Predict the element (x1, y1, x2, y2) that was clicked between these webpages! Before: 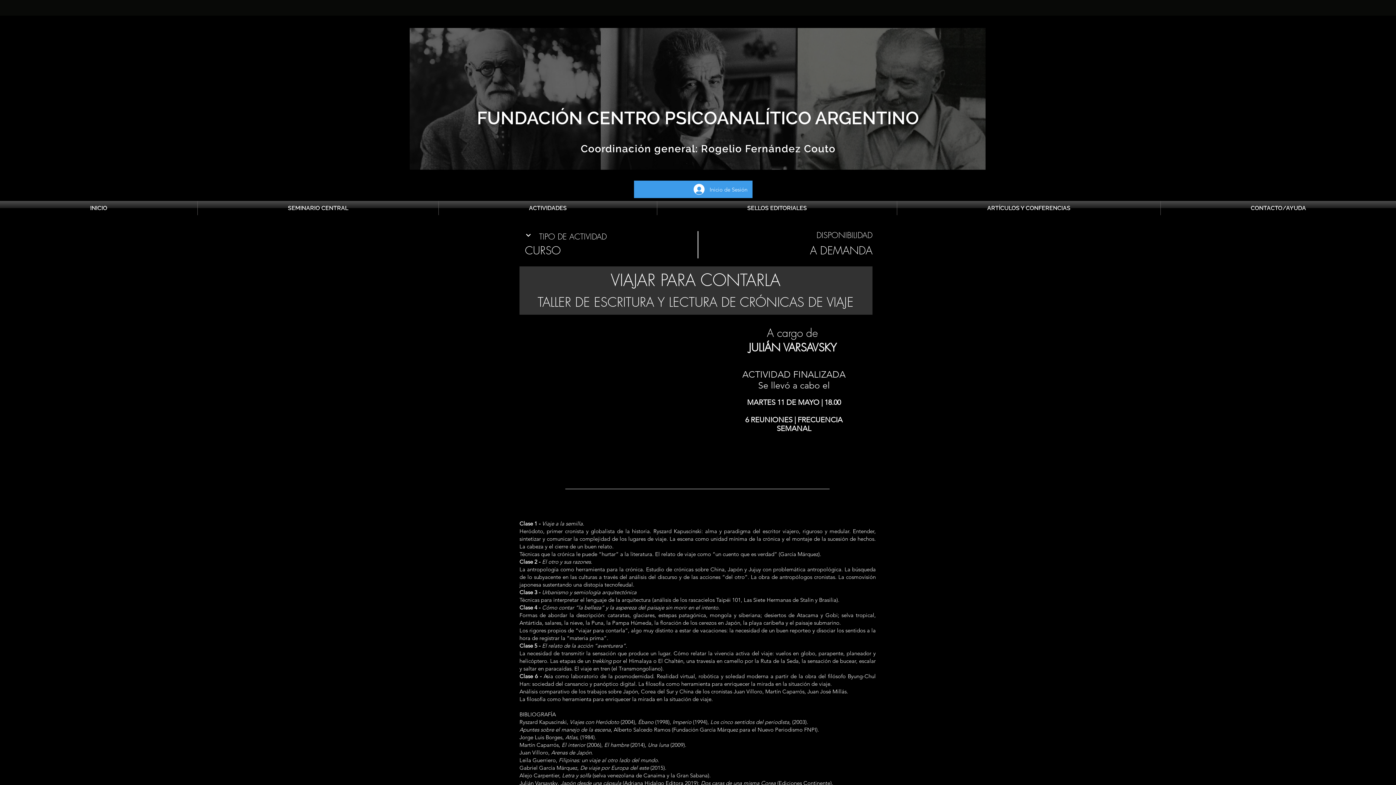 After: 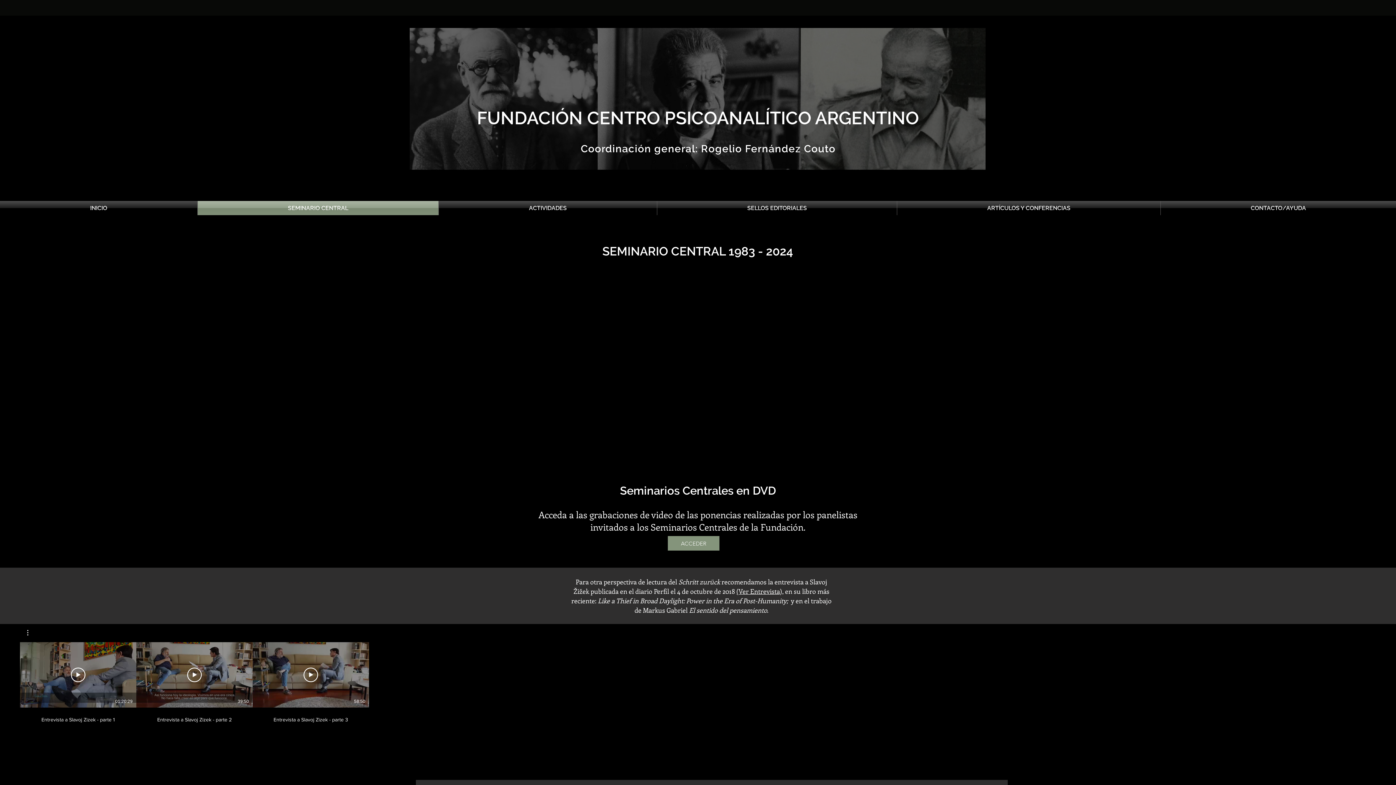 Action: bbox: (197, 201, 438, 215) label: SEMINARIO CENTRAL